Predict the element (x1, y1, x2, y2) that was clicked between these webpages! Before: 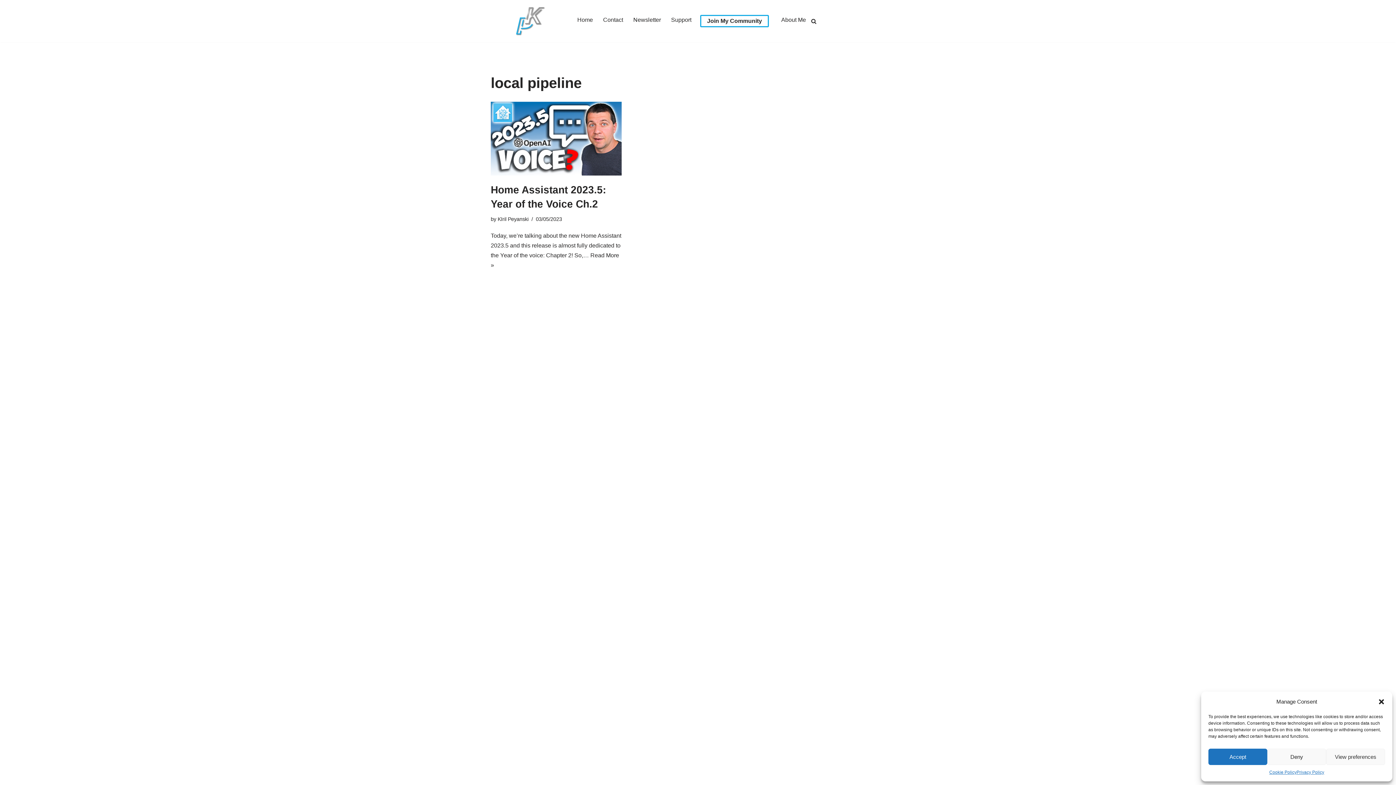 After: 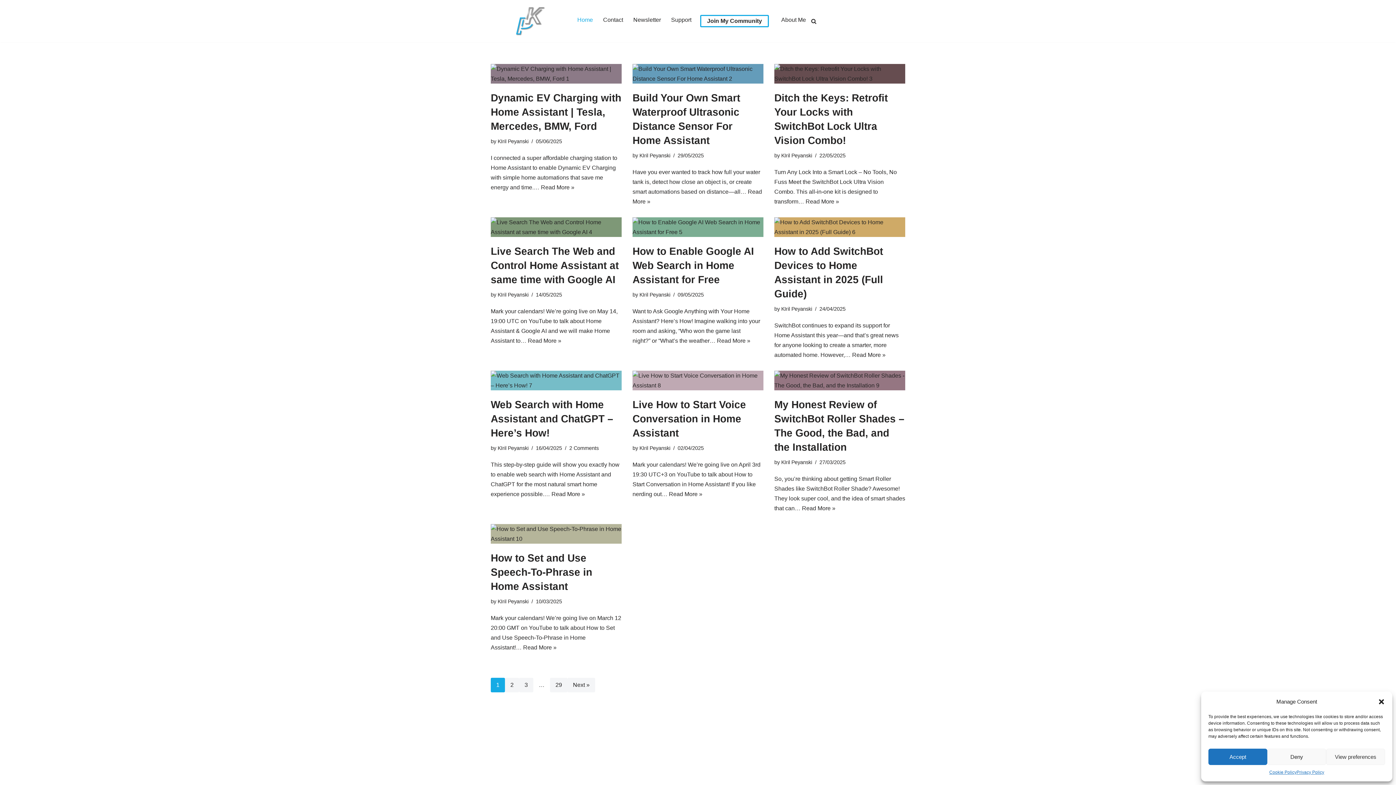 Action: bbox: (497, 216, 528, 222) label: KIril Peyanski